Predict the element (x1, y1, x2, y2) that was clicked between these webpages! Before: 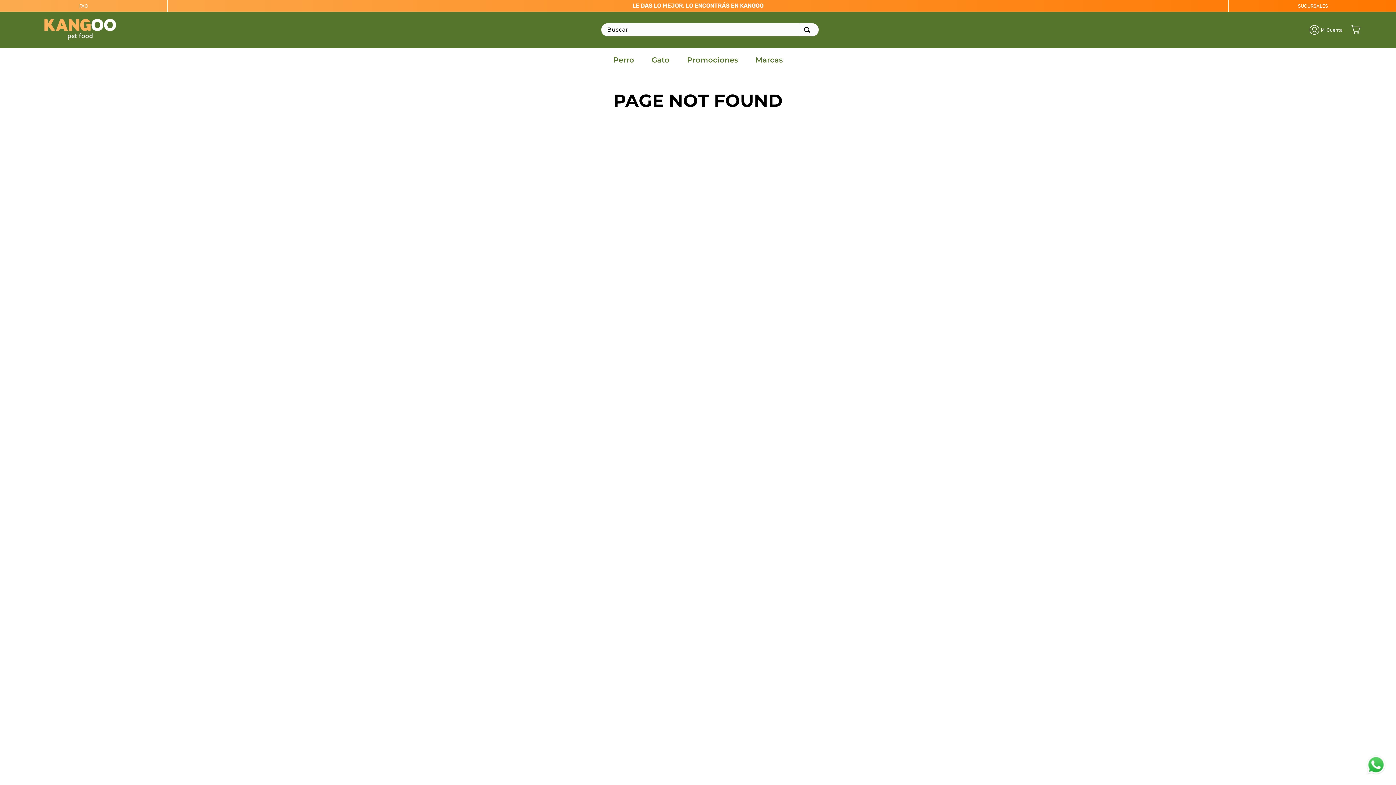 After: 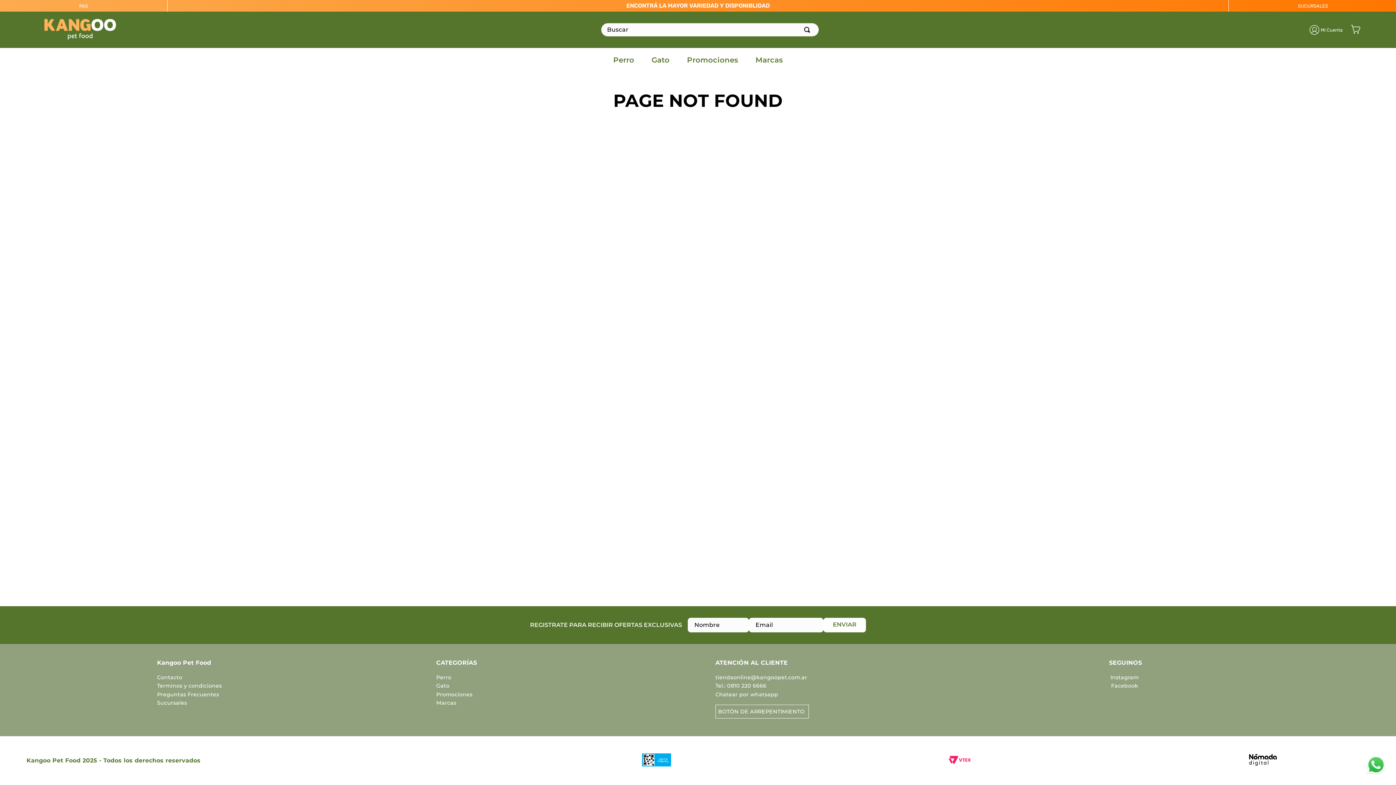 Action: bbox: (804, 23, 813, 36) label: Buscar Productos